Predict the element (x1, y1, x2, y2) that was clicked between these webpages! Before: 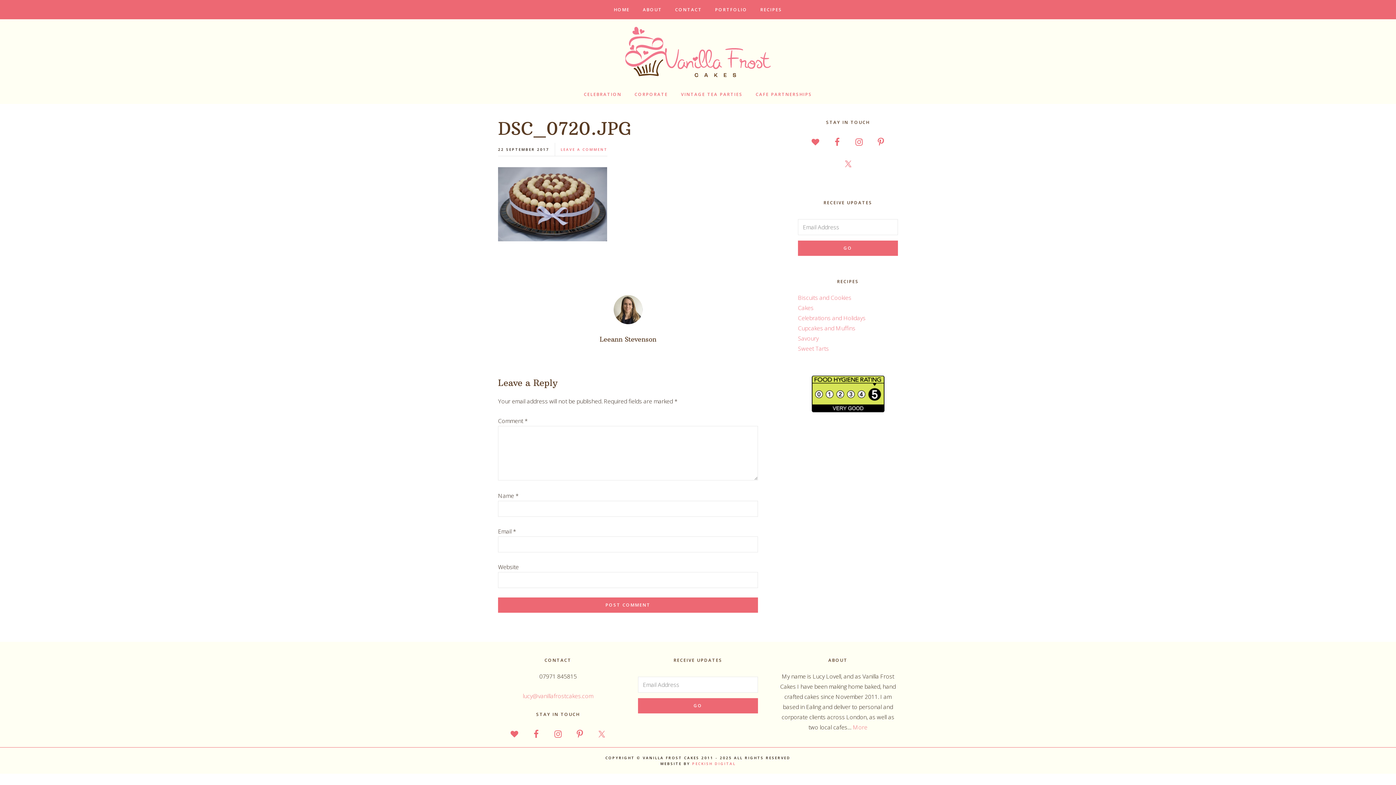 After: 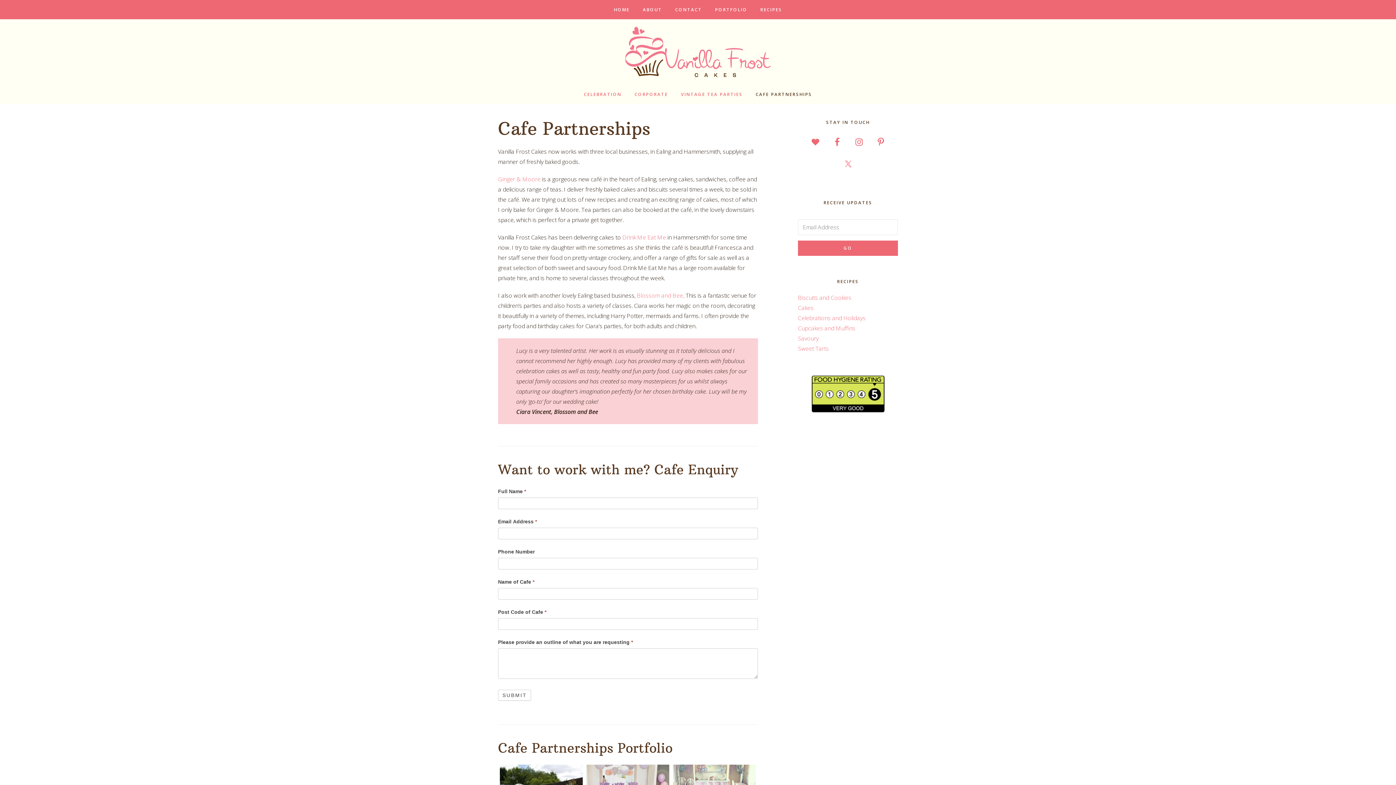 Action: bbox: (750, 84, 818, 104) label: CAFE PARTNERSHIPS